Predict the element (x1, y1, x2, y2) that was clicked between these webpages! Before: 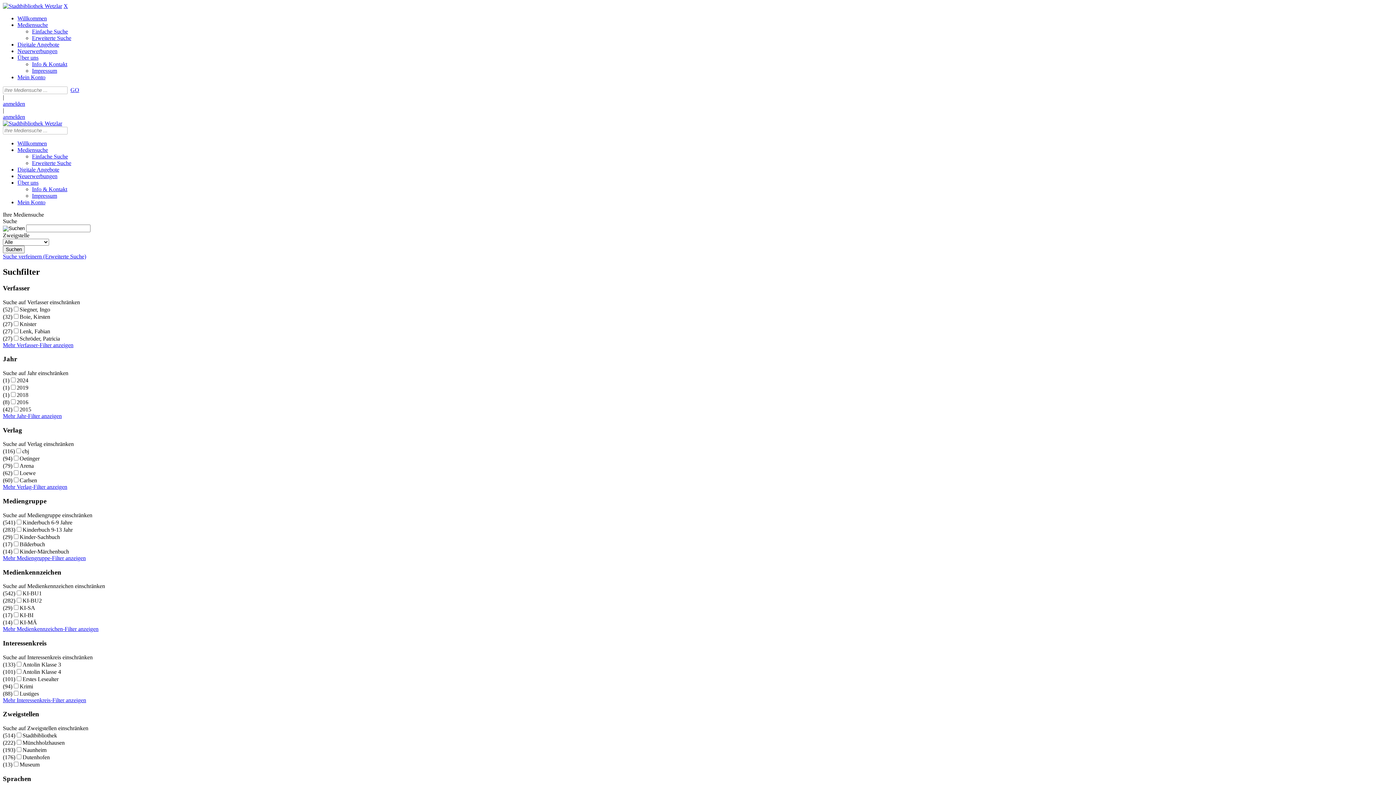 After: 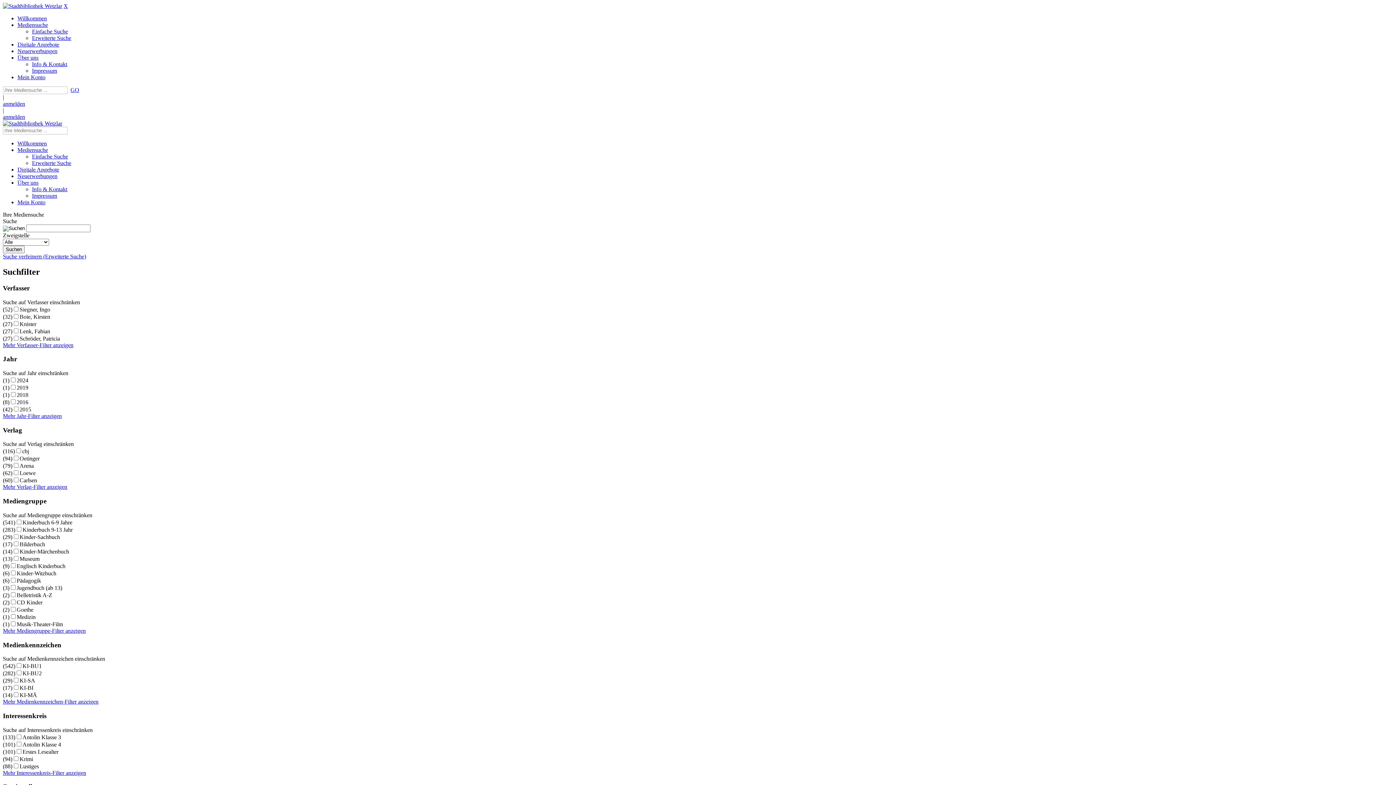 Action: bbox: (2, 555, 85, 561) label: Mehr Mediengruppe-Filter anzeigen